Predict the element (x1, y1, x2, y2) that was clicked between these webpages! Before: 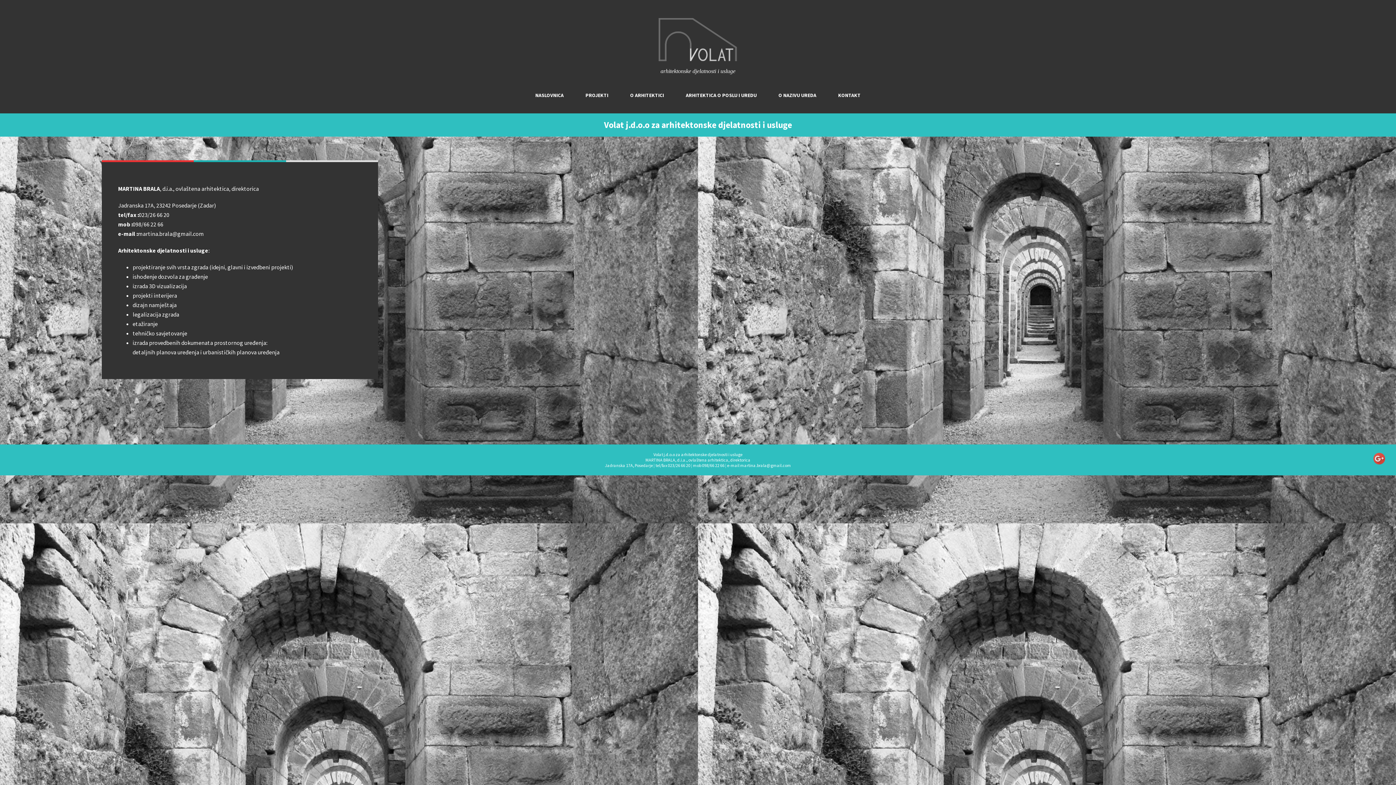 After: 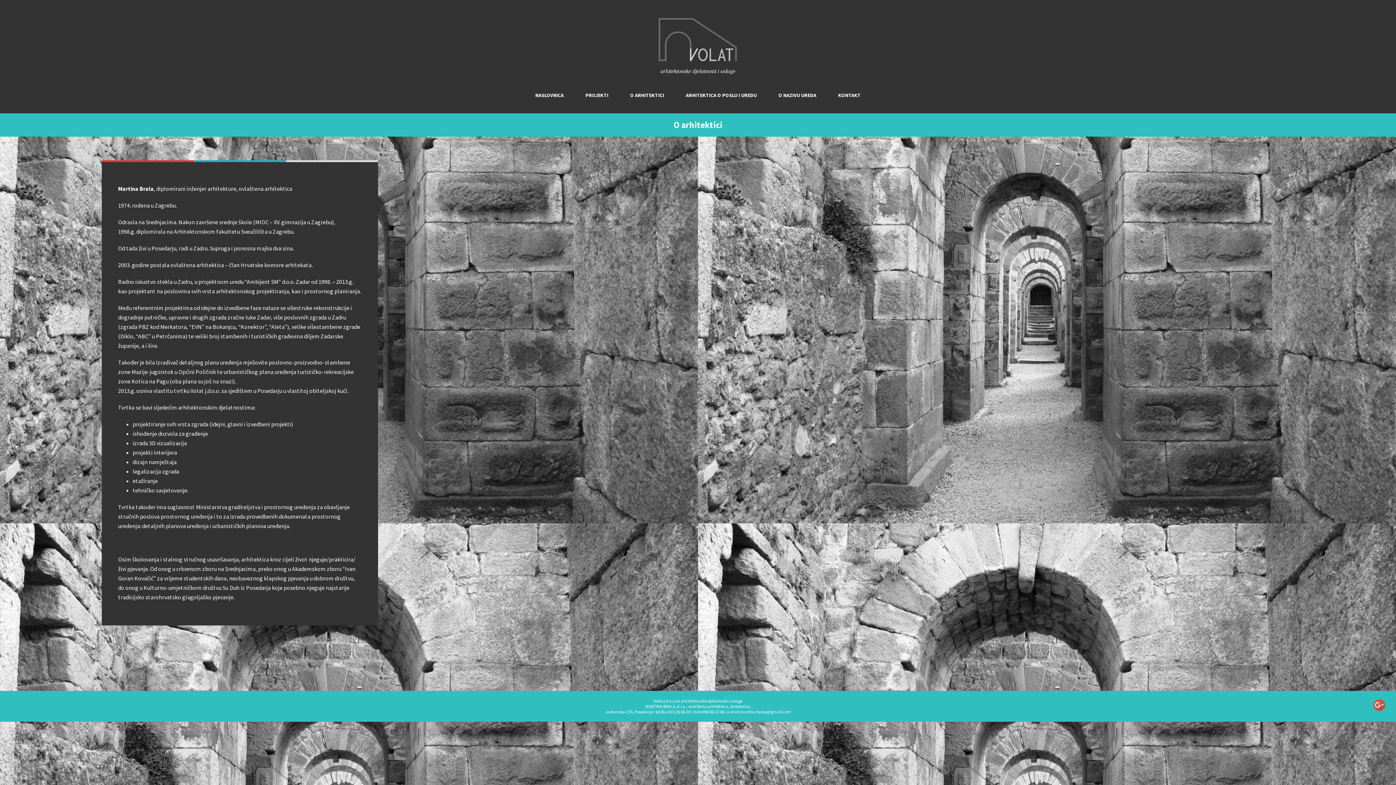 Action: label: O ARHITEKTICI bbox: (630, 86, 664, 103)